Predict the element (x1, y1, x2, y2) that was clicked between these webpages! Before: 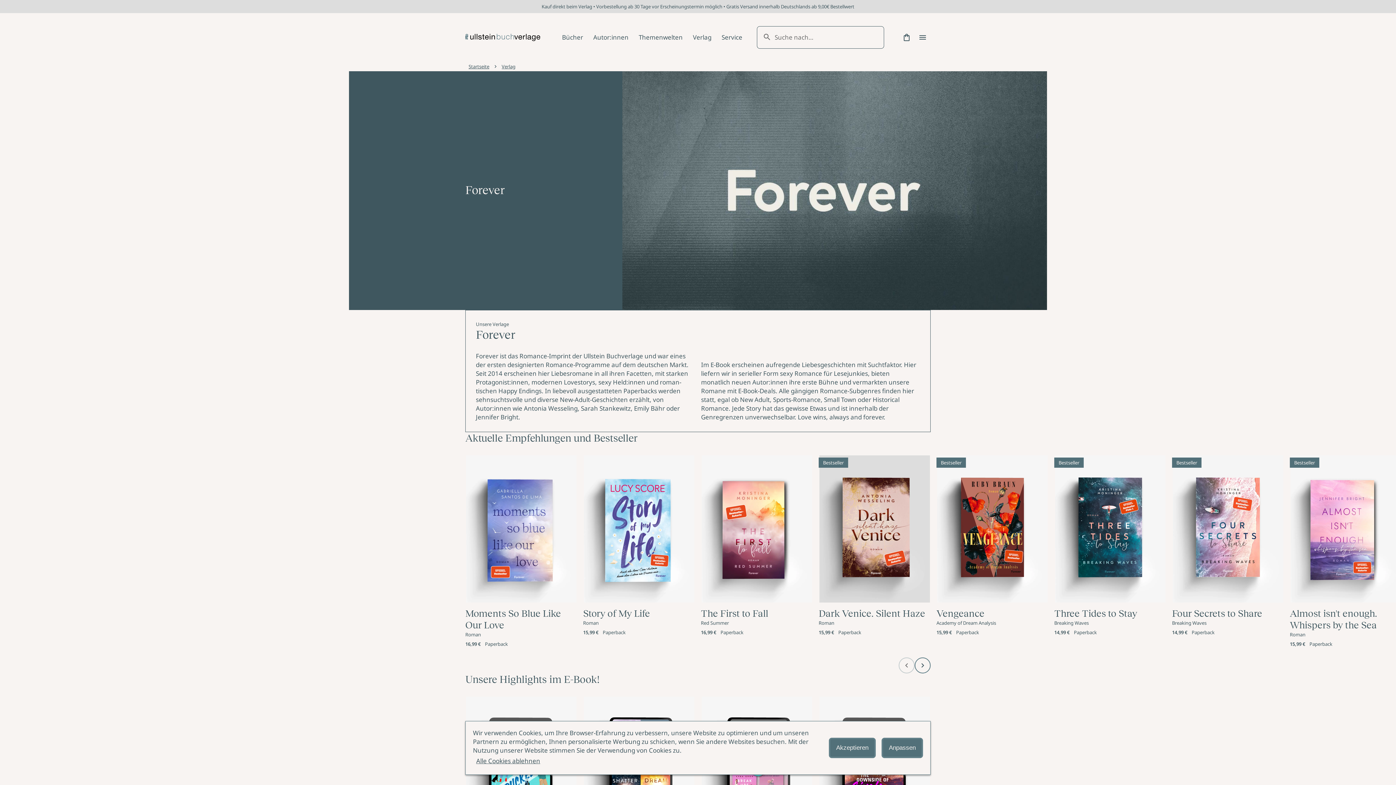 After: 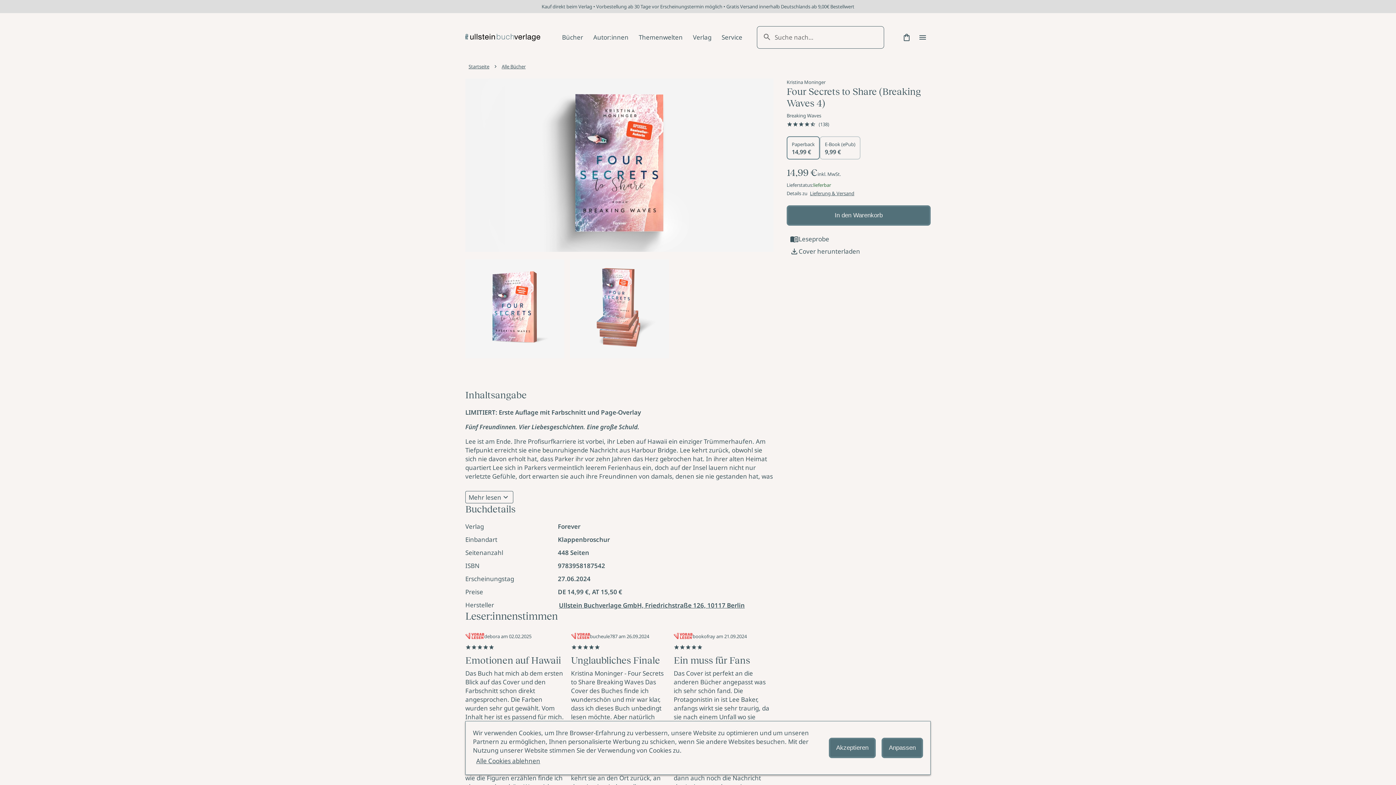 Action: bbox: (1172, 454, 1284, 603)